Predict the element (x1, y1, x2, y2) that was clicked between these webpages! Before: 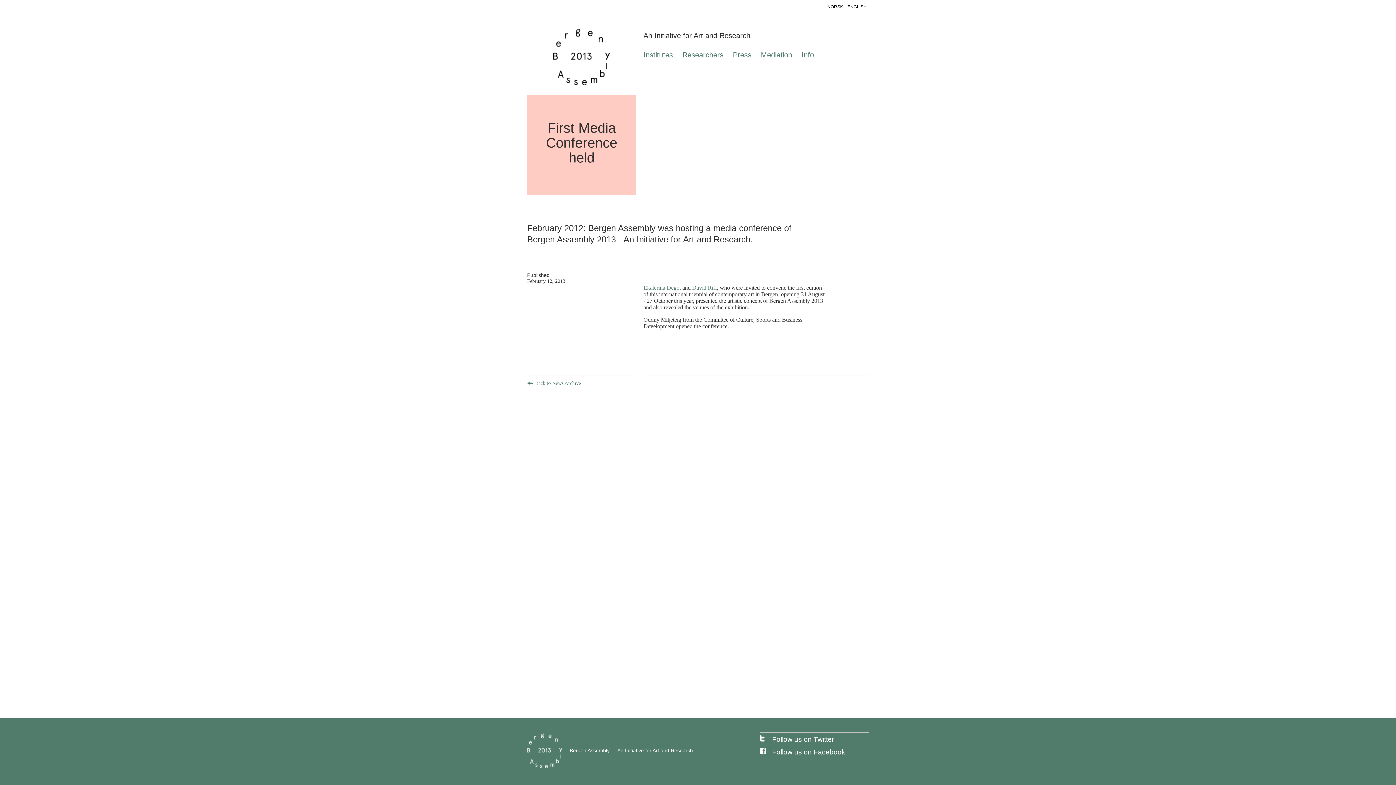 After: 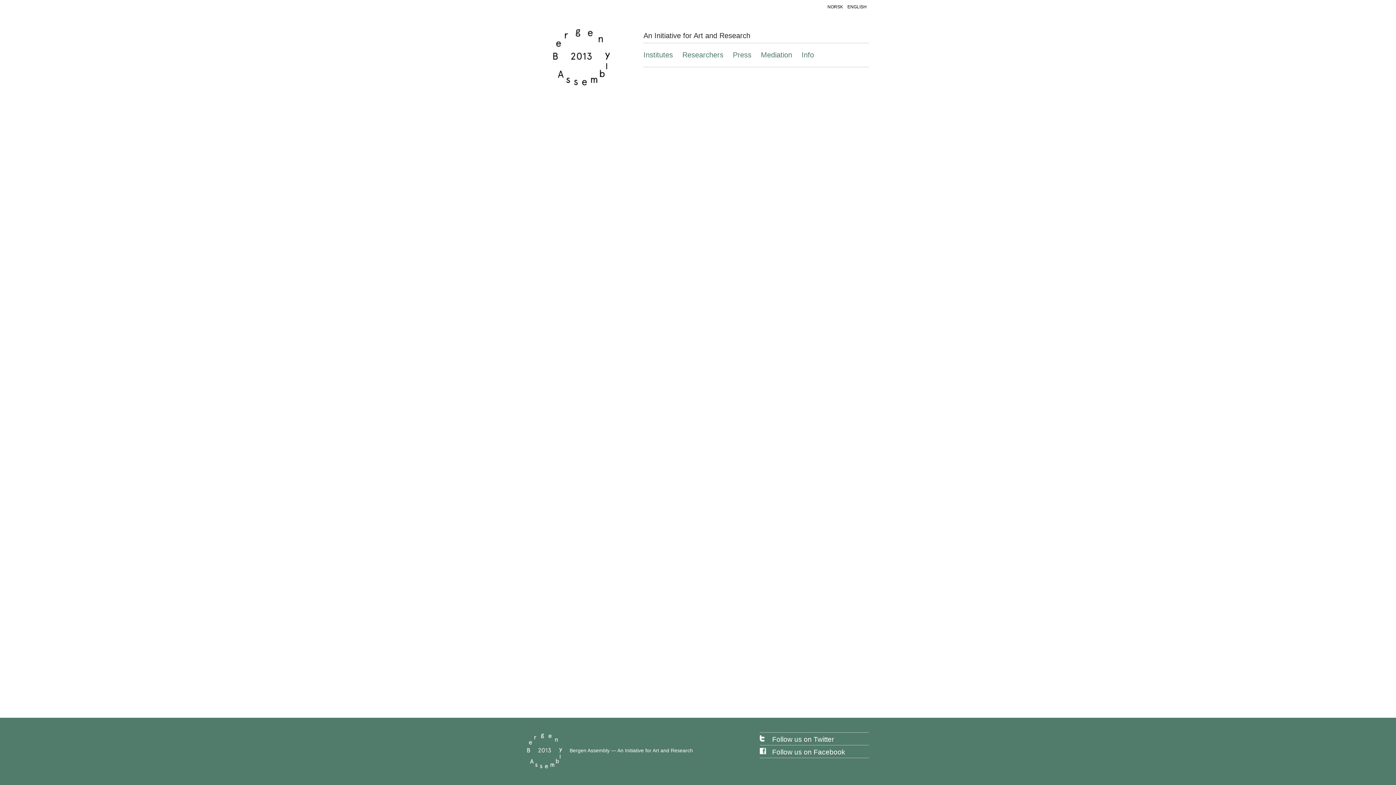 Action: bbox: (798, 49, 817, 60) label: Info